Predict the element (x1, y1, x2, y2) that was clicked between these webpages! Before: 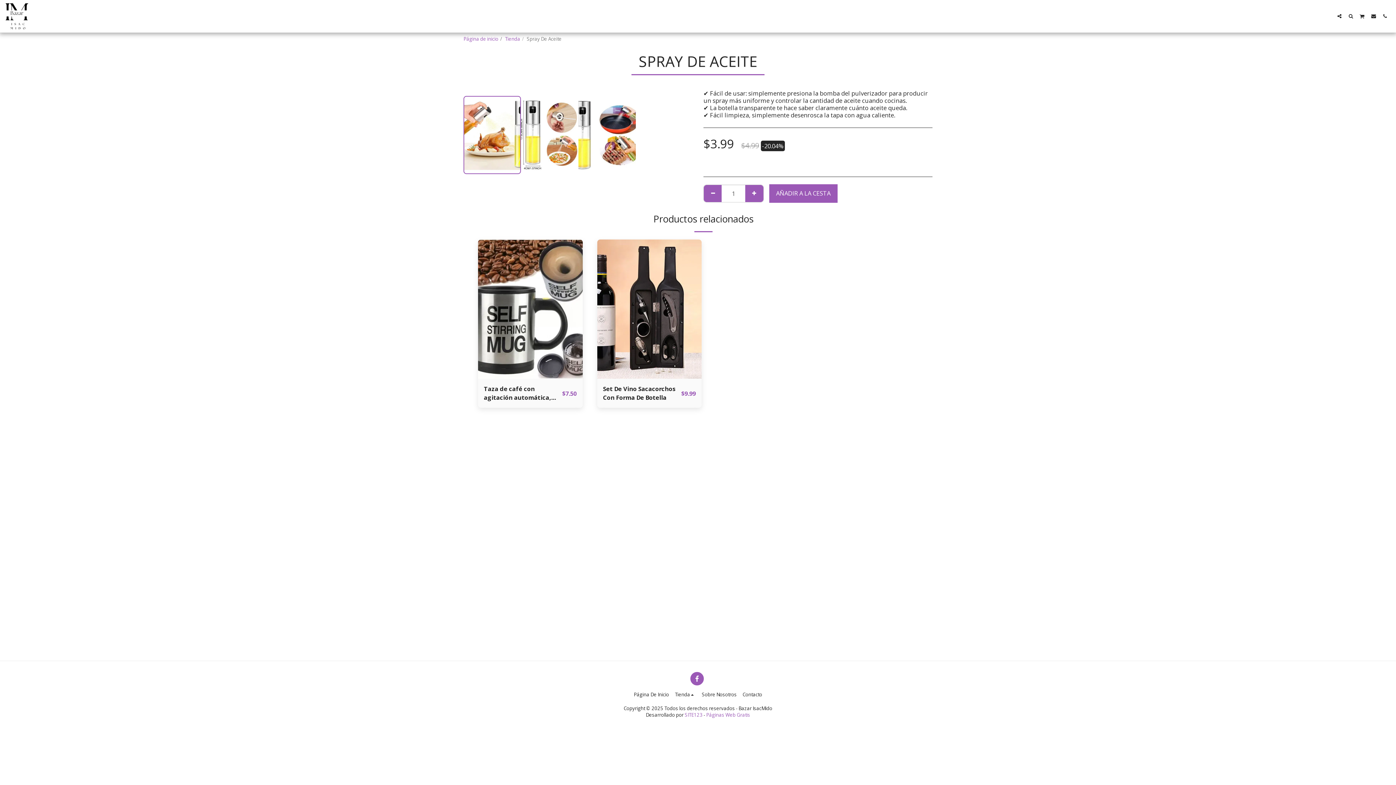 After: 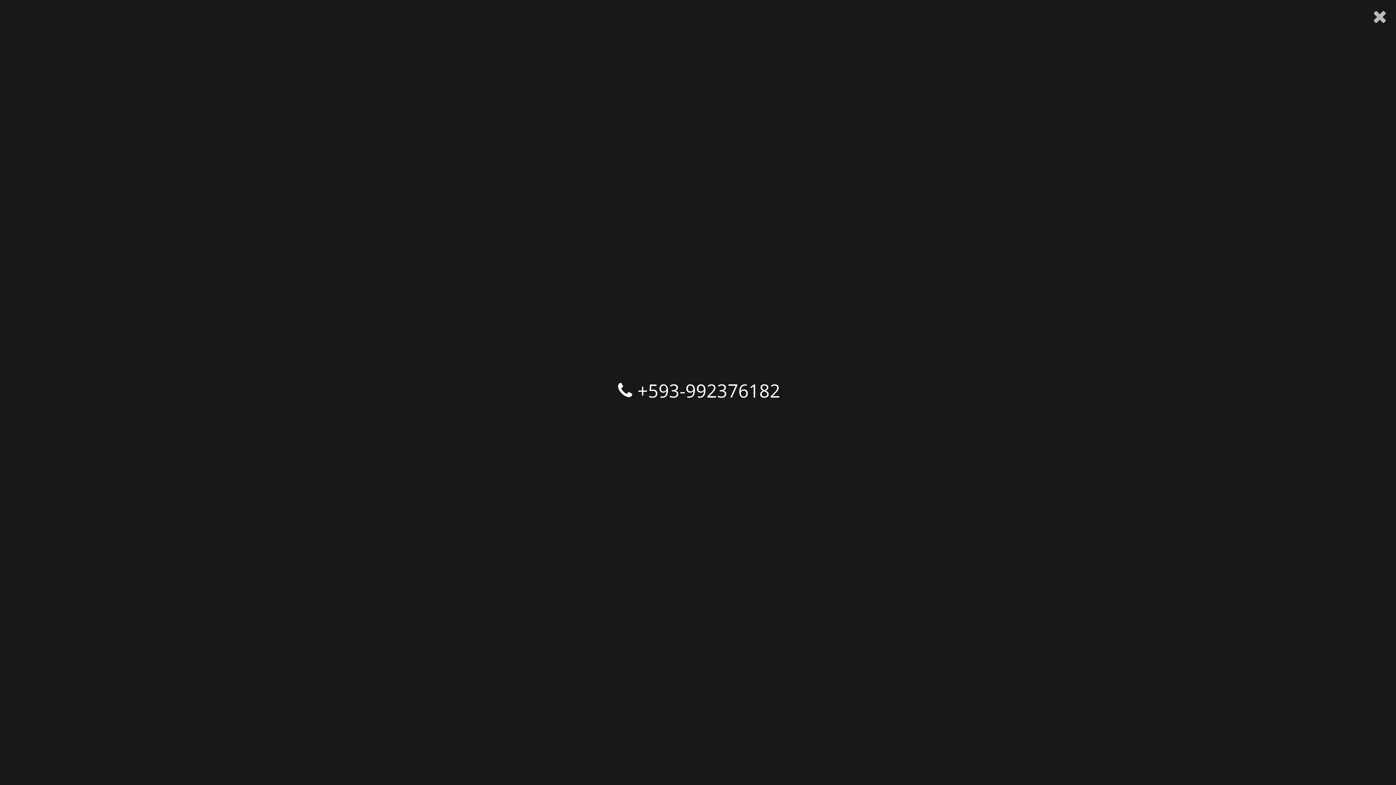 Action: bbox: (1380, 13, 1390, 18) label:  